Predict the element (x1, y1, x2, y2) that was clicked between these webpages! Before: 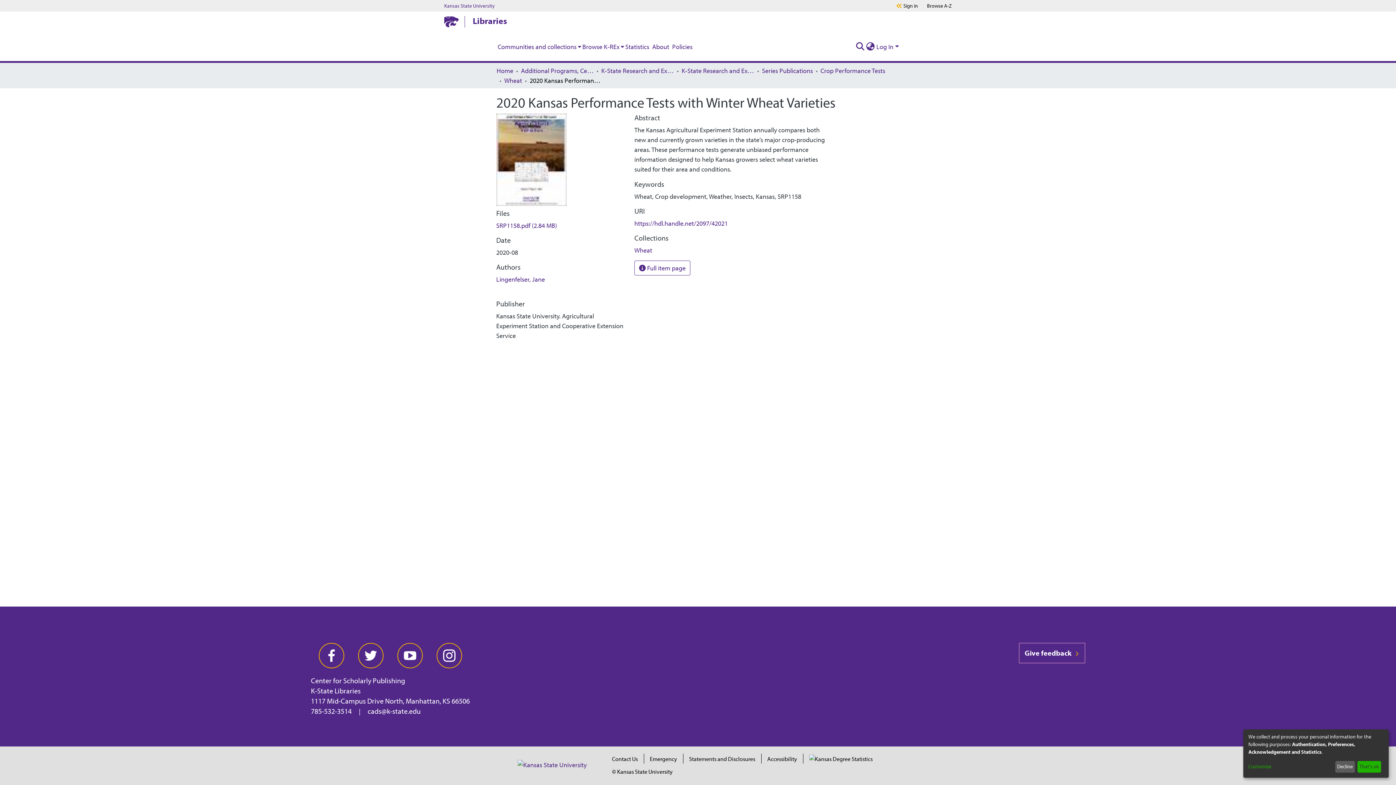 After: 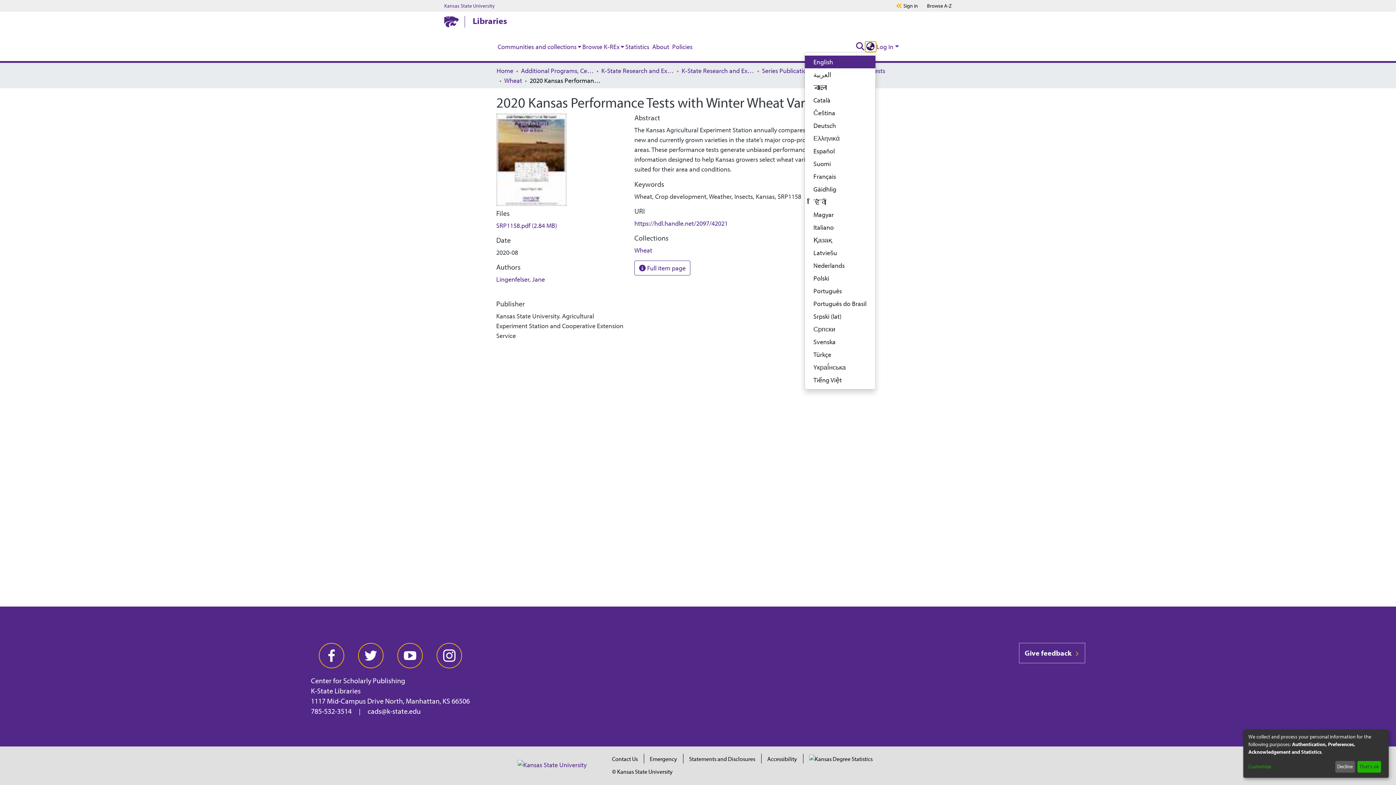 Action: label: Language switch bbox: (865, 41, 875, 51)